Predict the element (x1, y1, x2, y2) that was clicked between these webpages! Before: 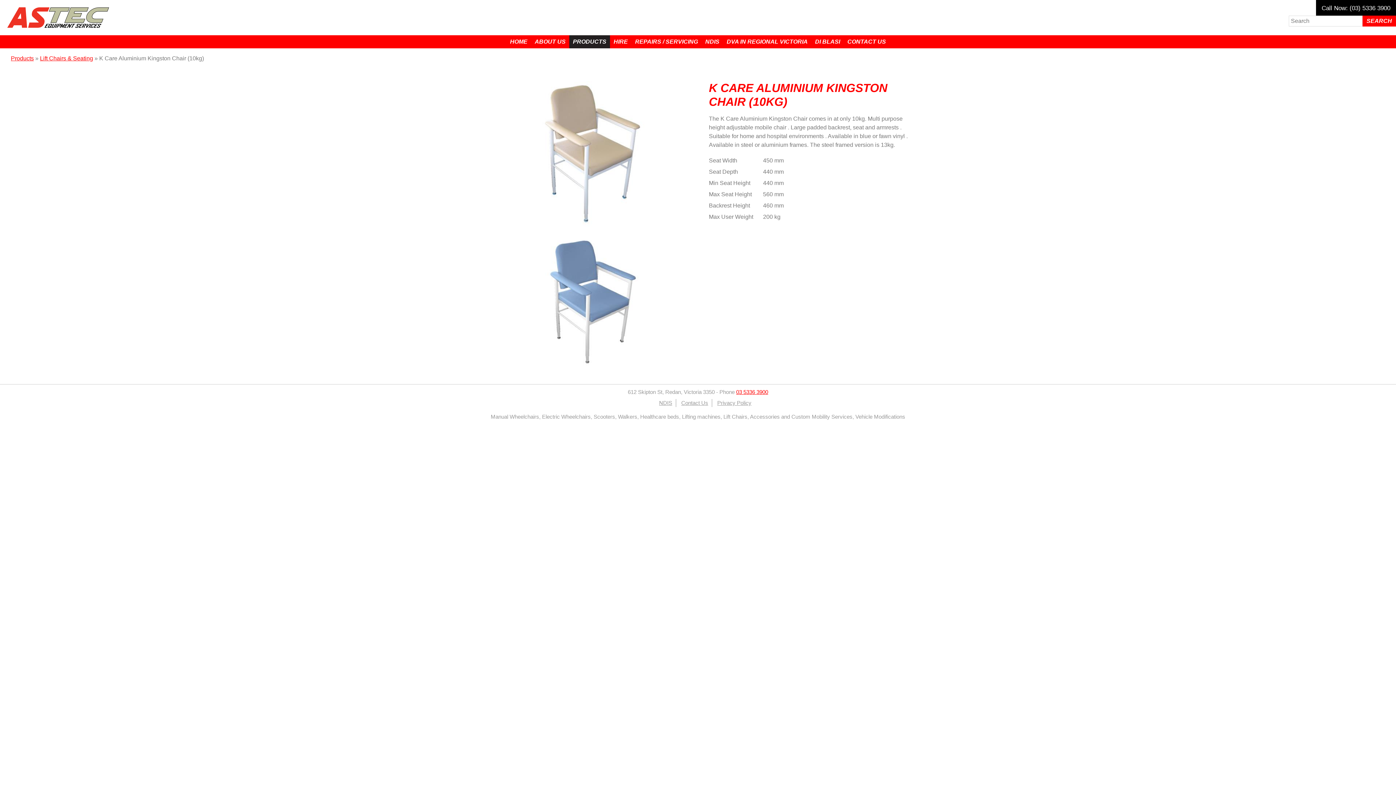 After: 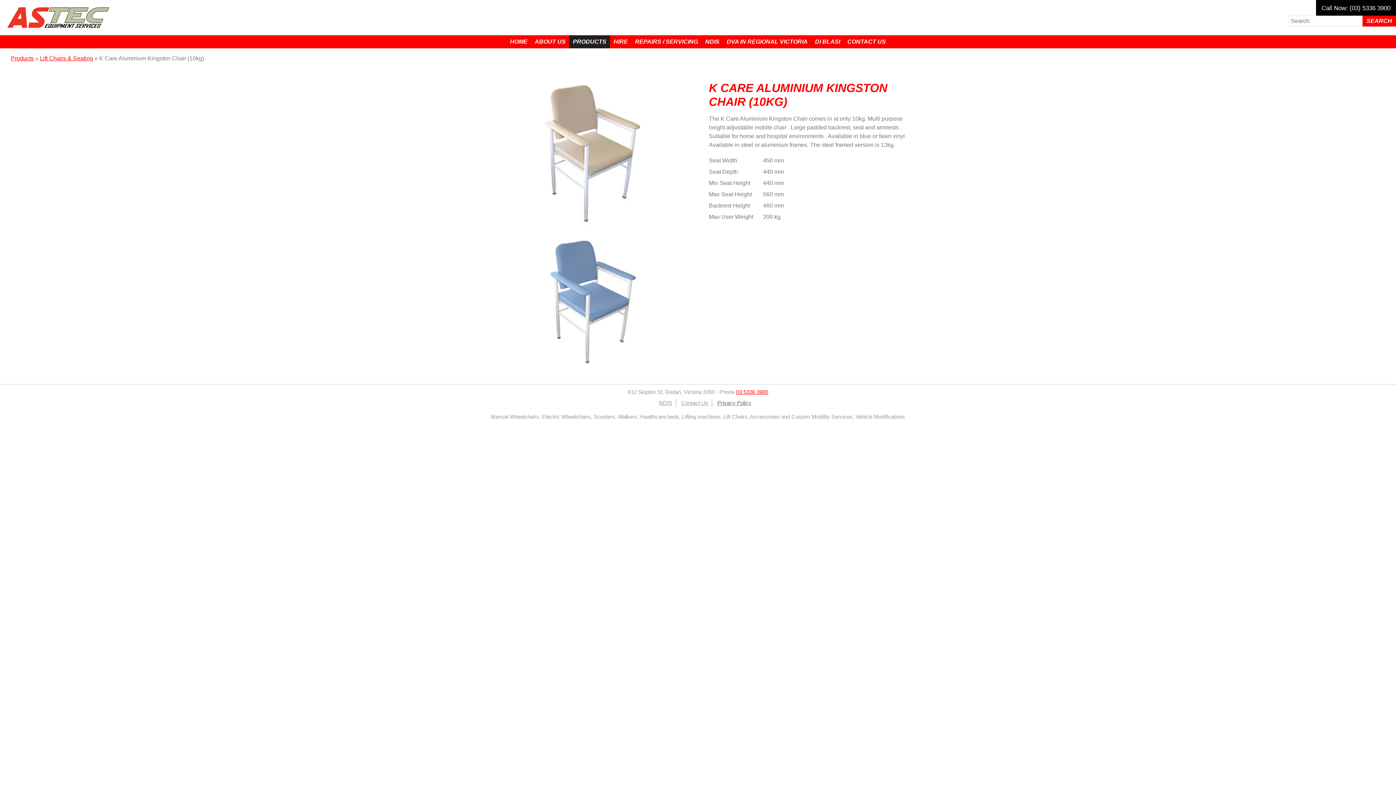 Action: label: Privacy Policy bbox: (717, 400, 751, 406)